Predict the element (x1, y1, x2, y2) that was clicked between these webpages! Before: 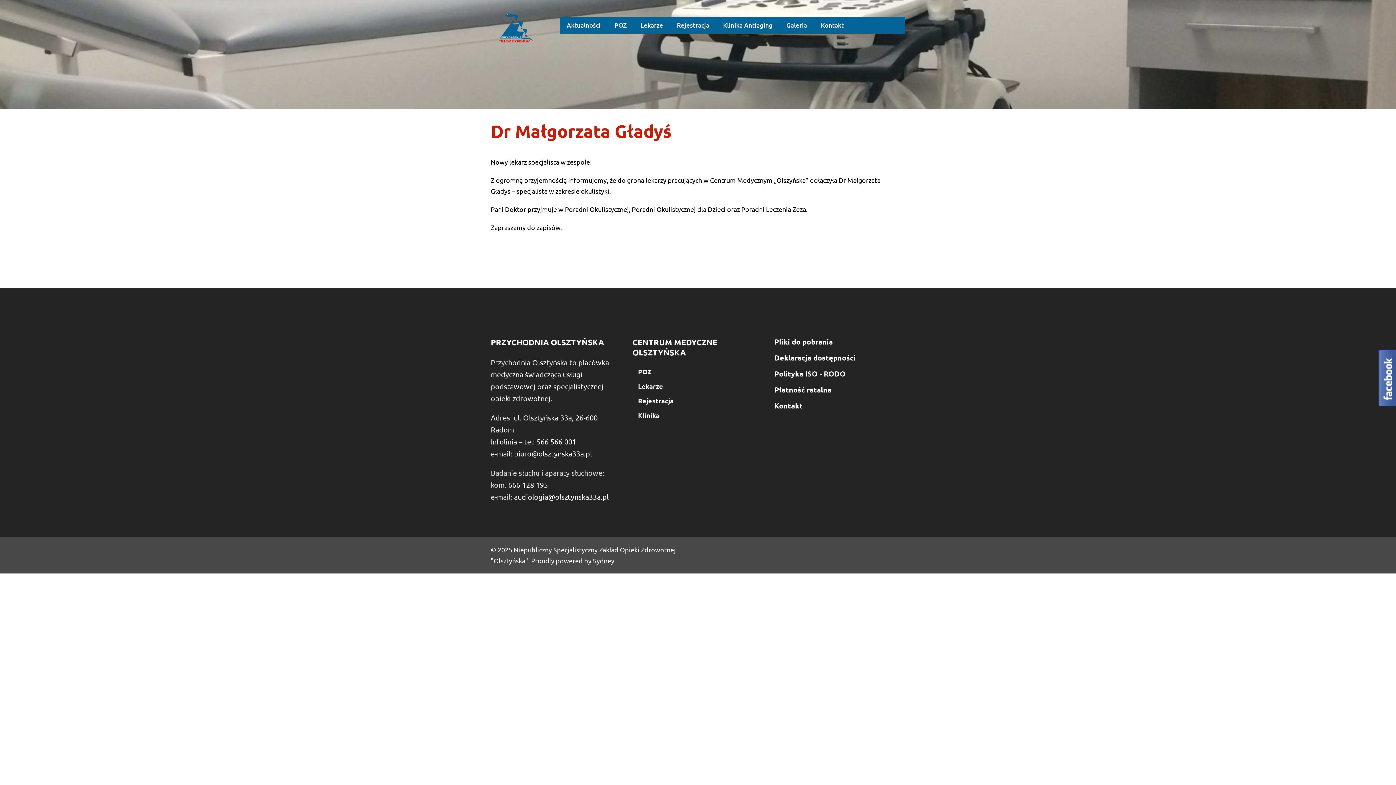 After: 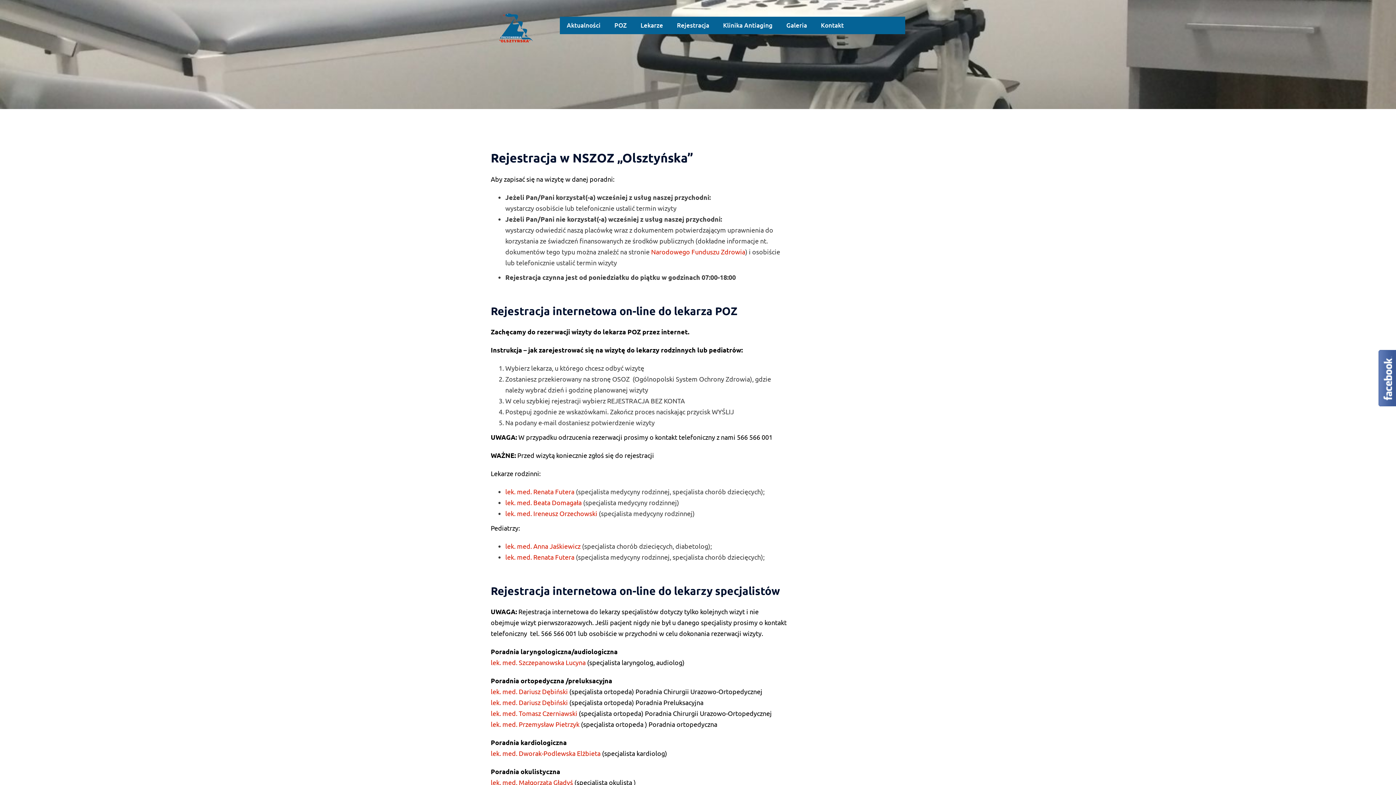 Action: bbox: (638, 397, 673, 404) label: Rejestracja